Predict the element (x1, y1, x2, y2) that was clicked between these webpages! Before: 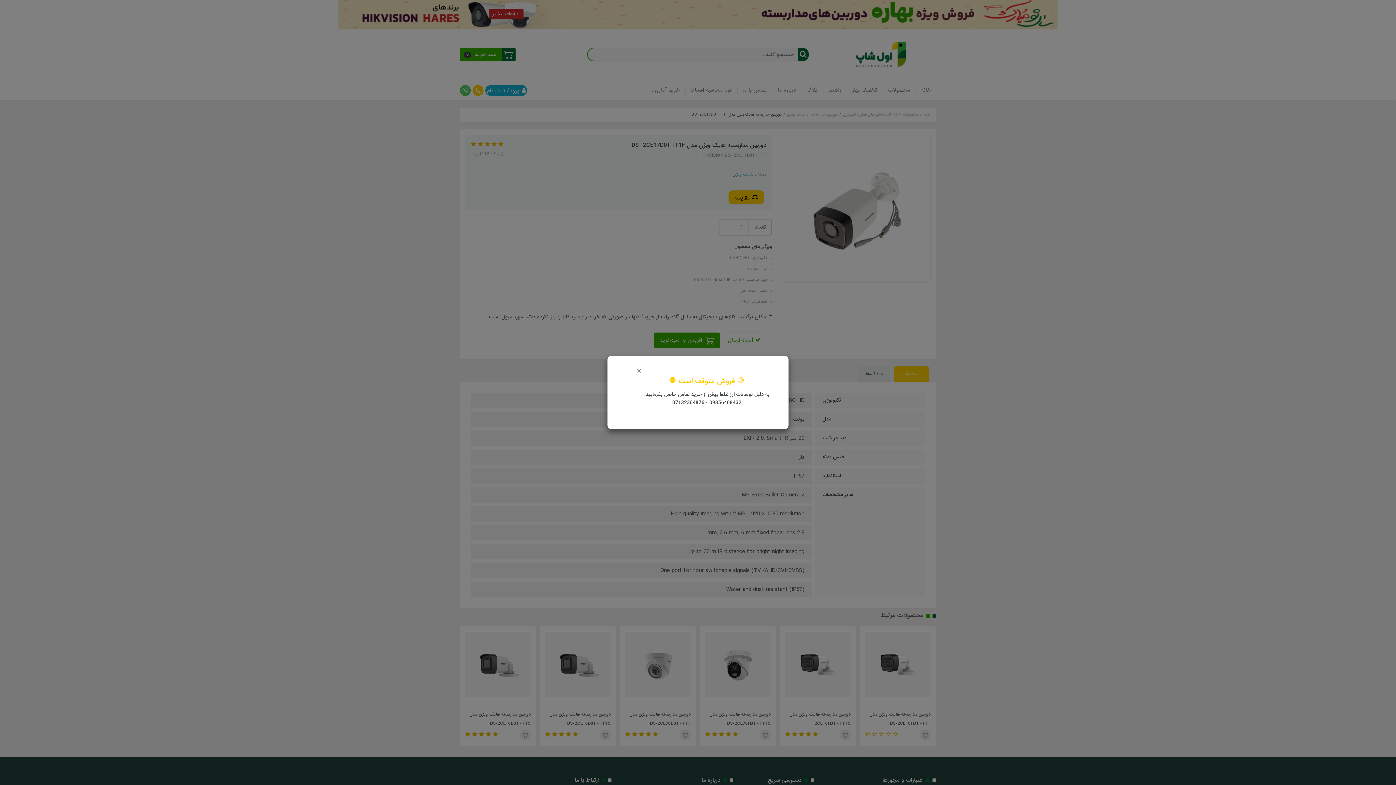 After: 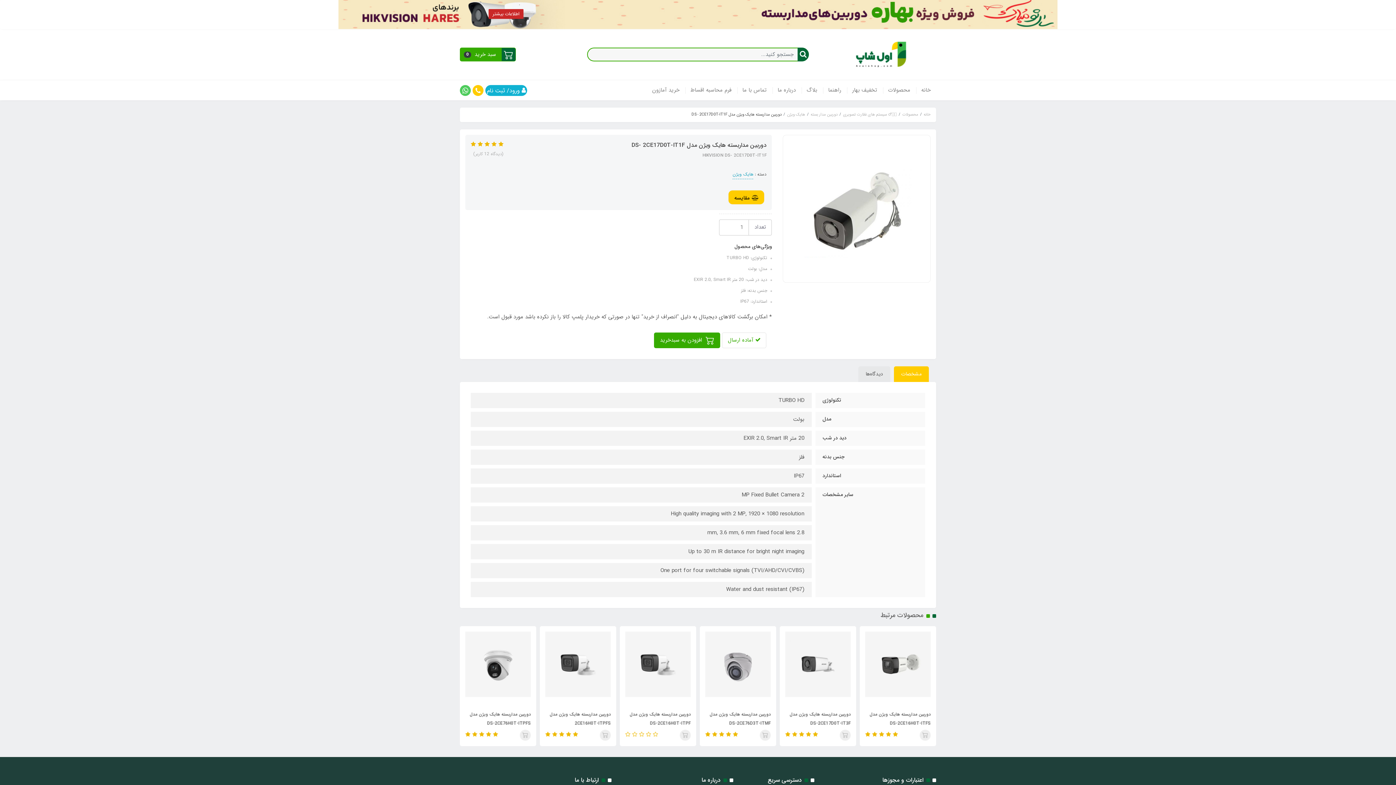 Action: label: Close bbox: (637, 368, 641, 376)